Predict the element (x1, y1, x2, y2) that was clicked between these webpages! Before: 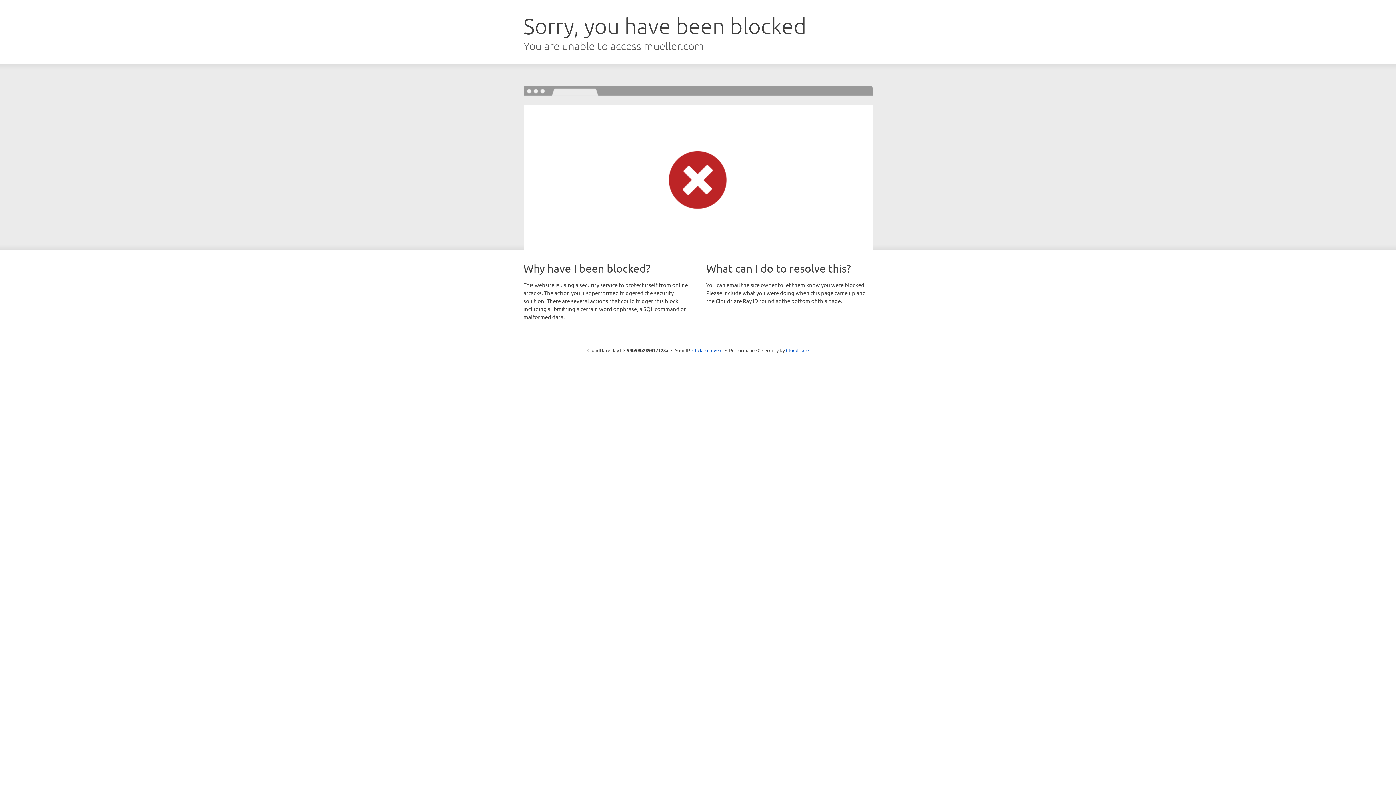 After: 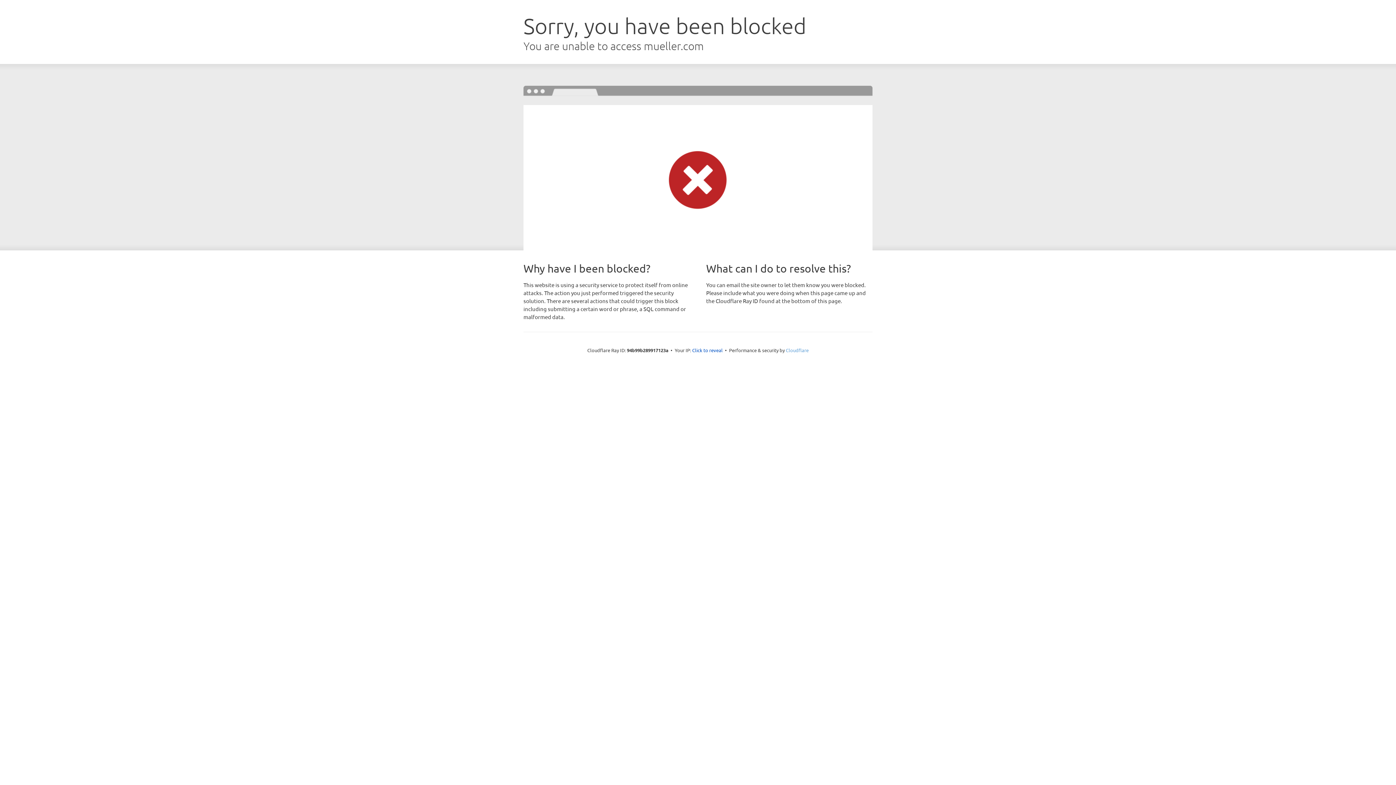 Action: bbox: (786, 347, 808, 353) label: Cloudflare